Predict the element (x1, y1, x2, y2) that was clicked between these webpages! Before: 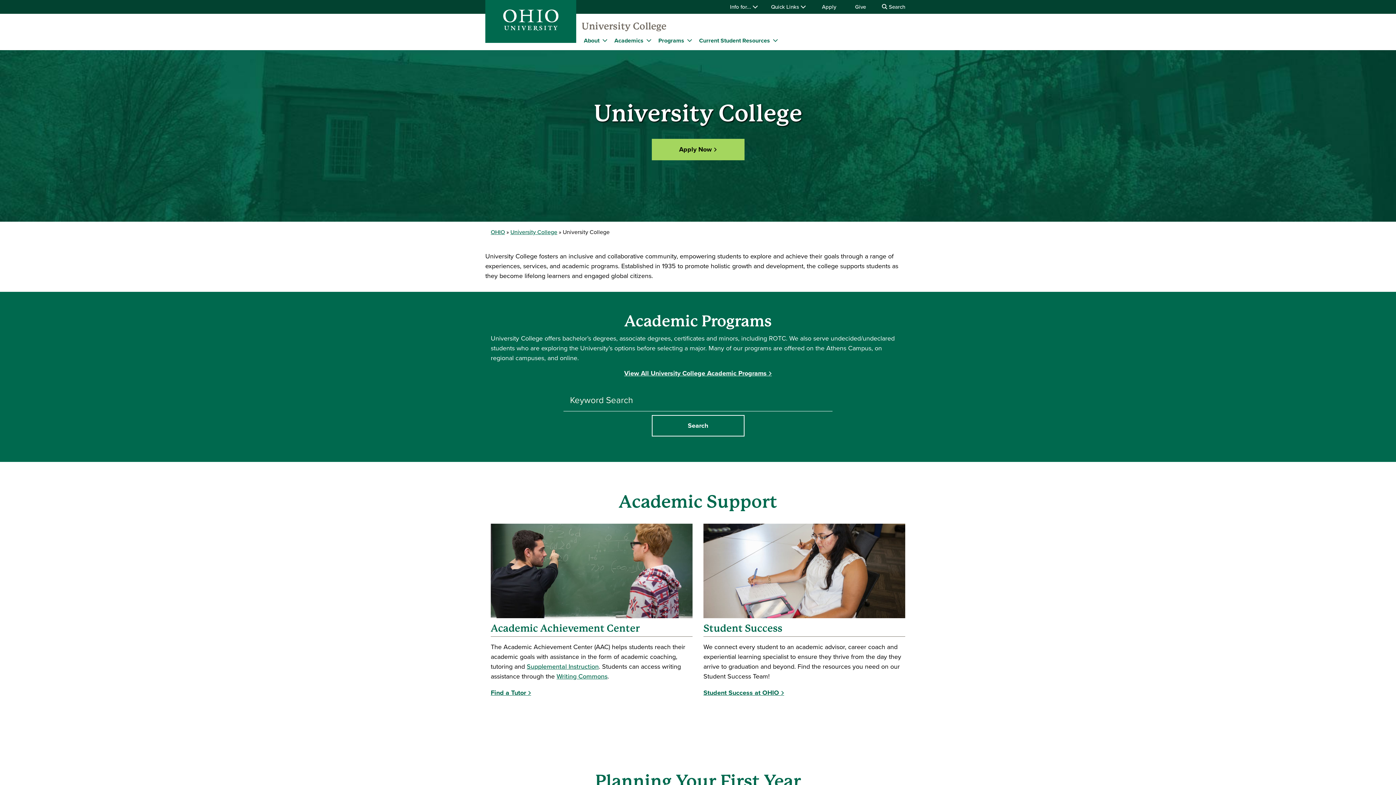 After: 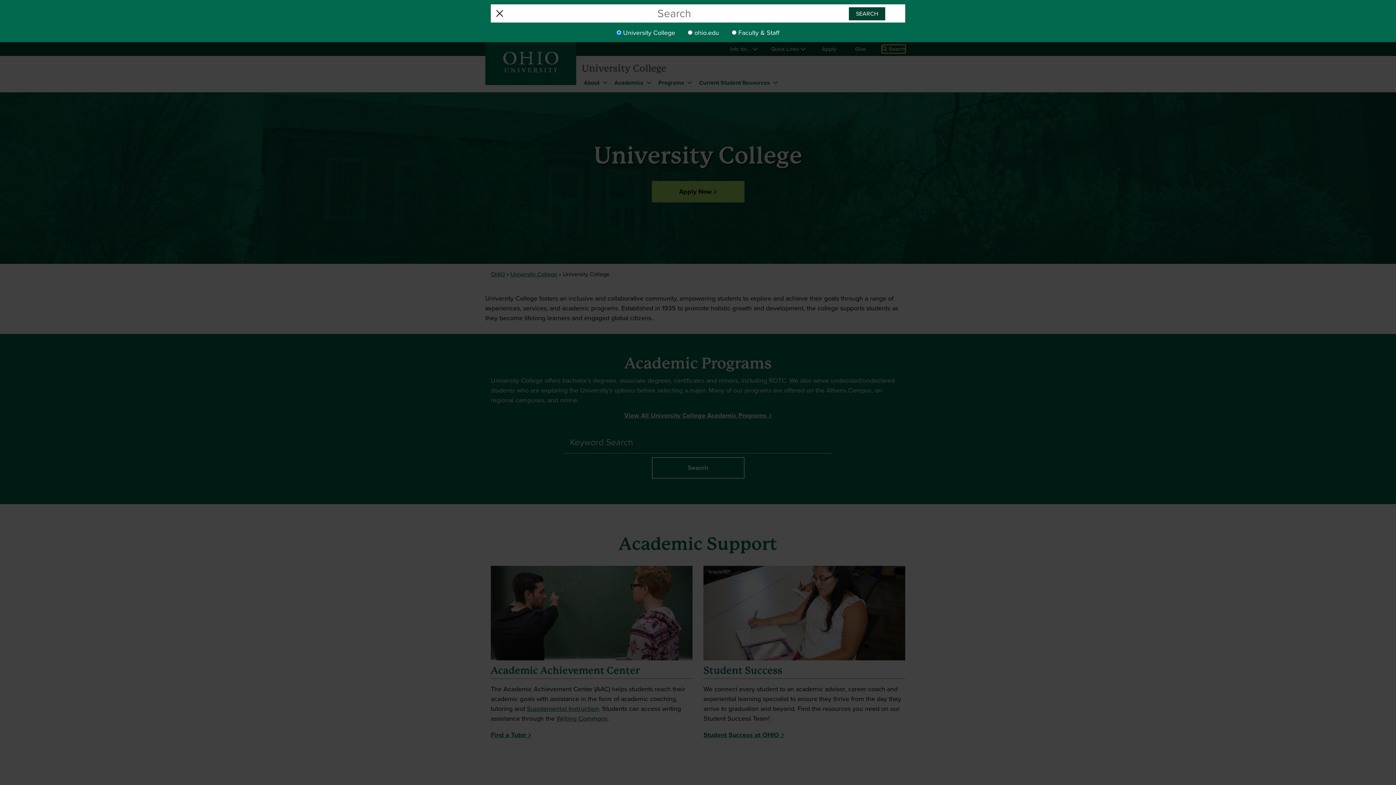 Action: bbox: (882, 2, 905, 10) label:  Search